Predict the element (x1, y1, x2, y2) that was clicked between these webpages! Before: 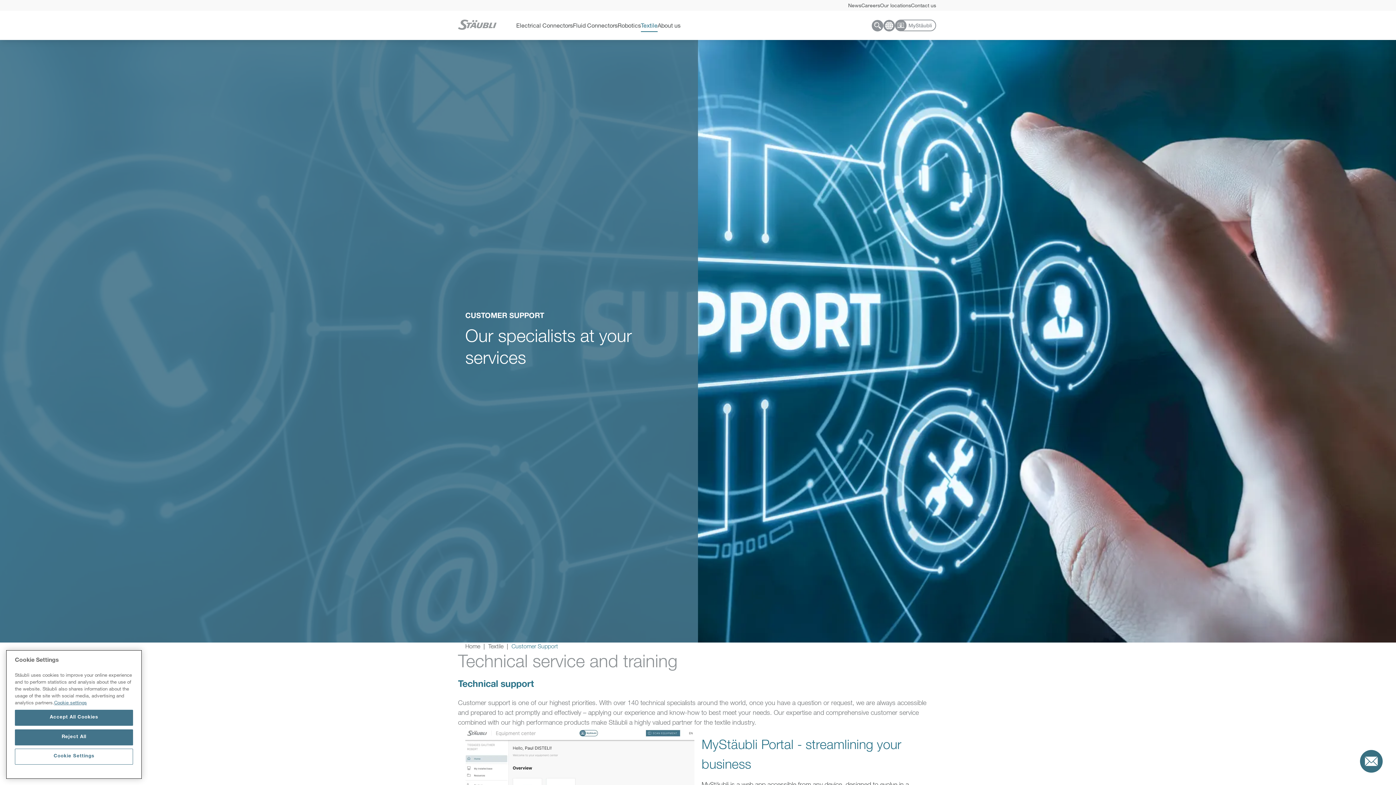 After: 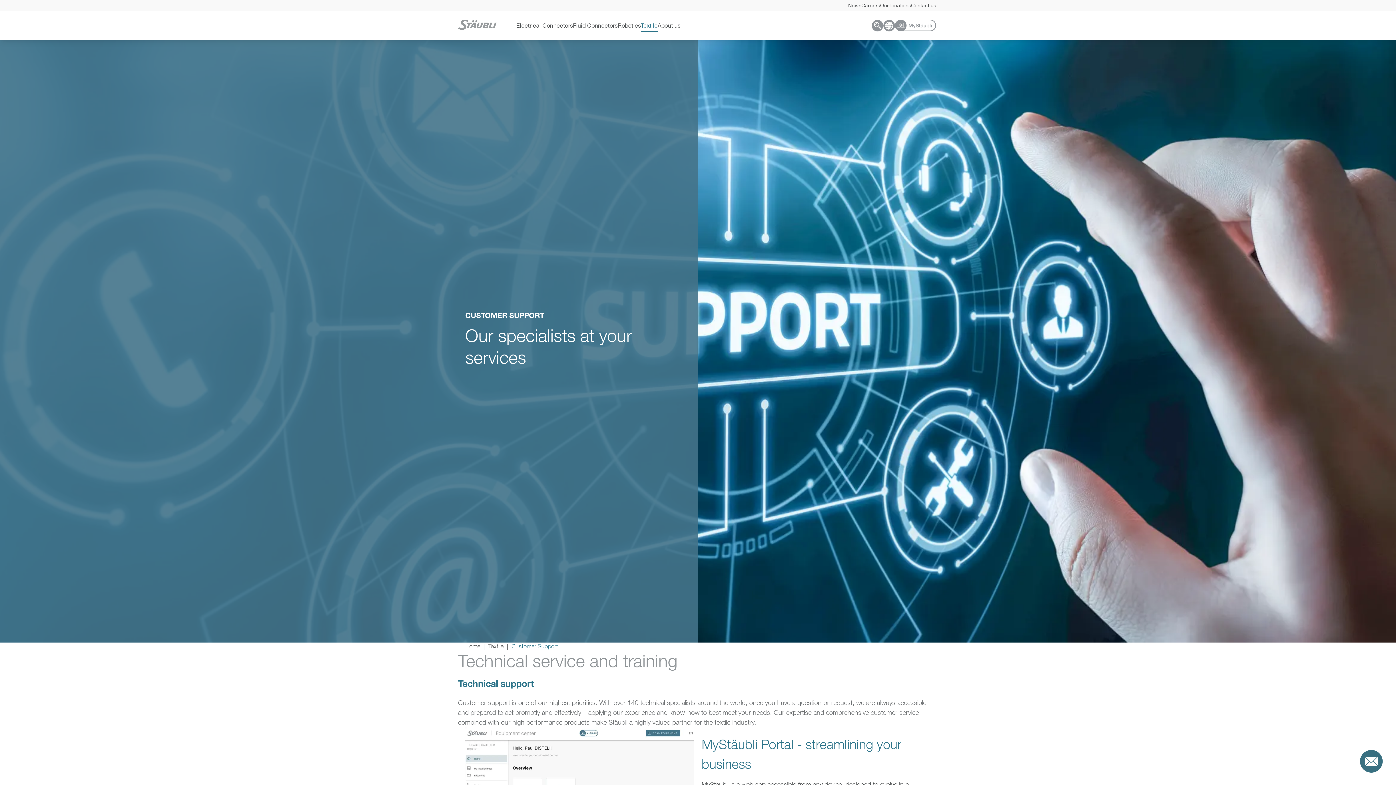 Action: label: Reject All bbox: (14, 729, 133, 745)